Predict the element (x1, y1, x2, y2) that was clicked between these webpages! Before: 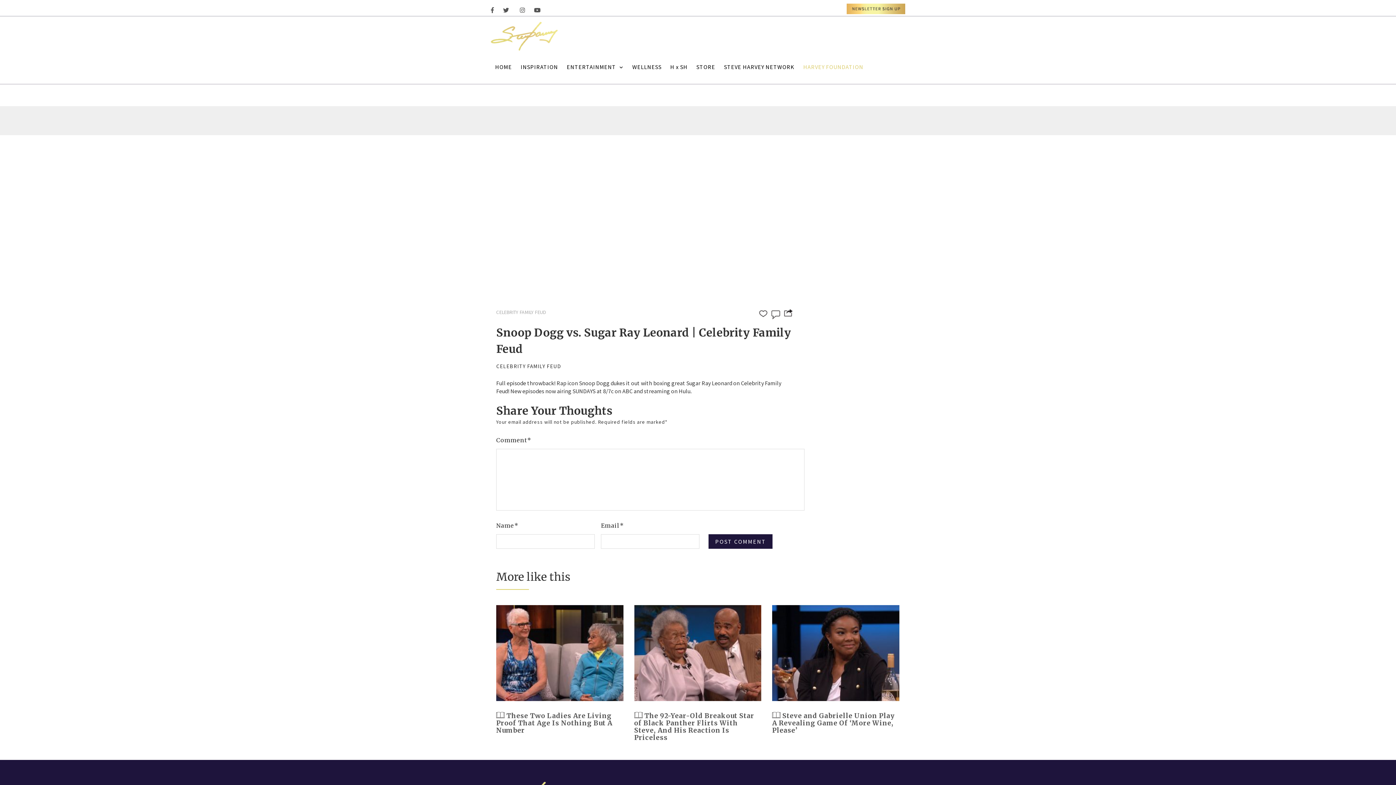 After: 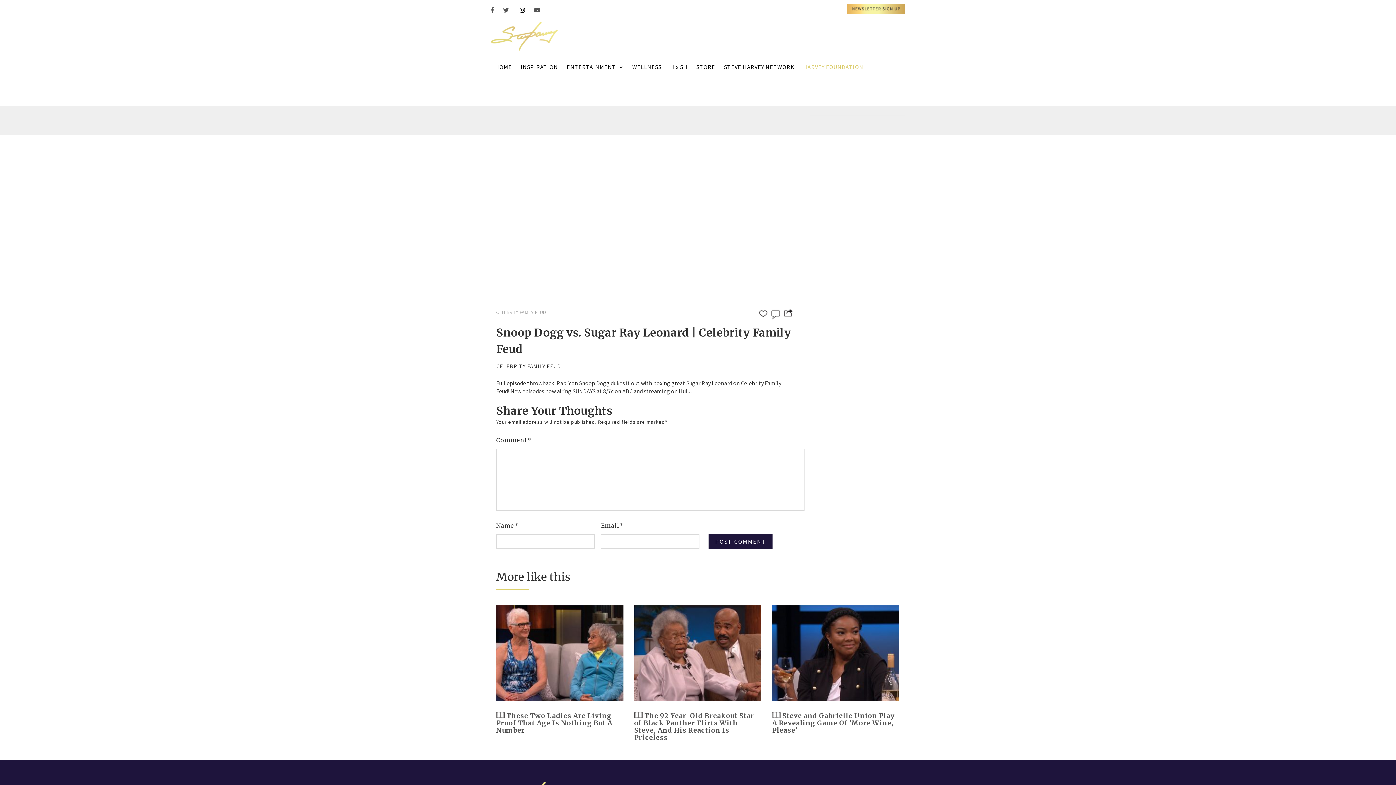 Action: bbox: (519, 7, 525, 13)